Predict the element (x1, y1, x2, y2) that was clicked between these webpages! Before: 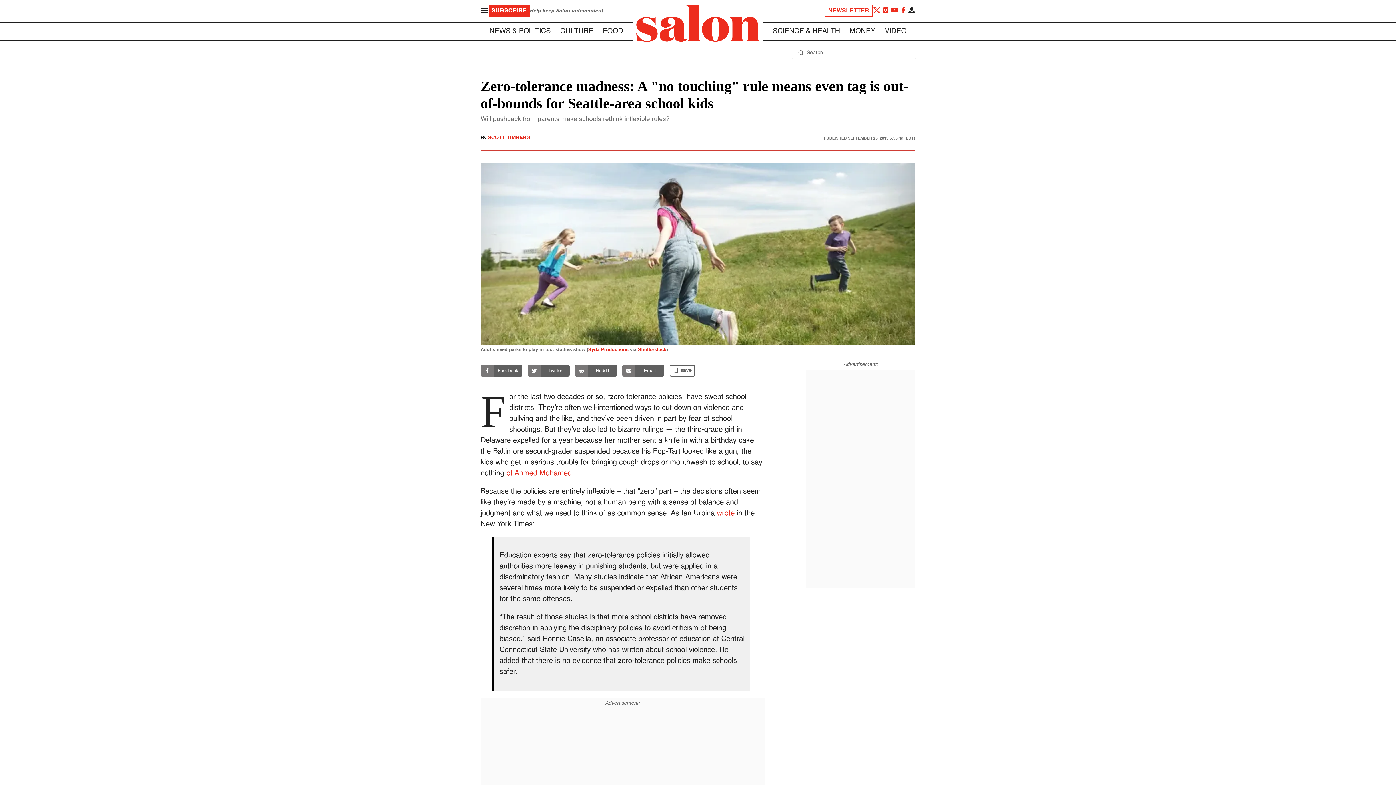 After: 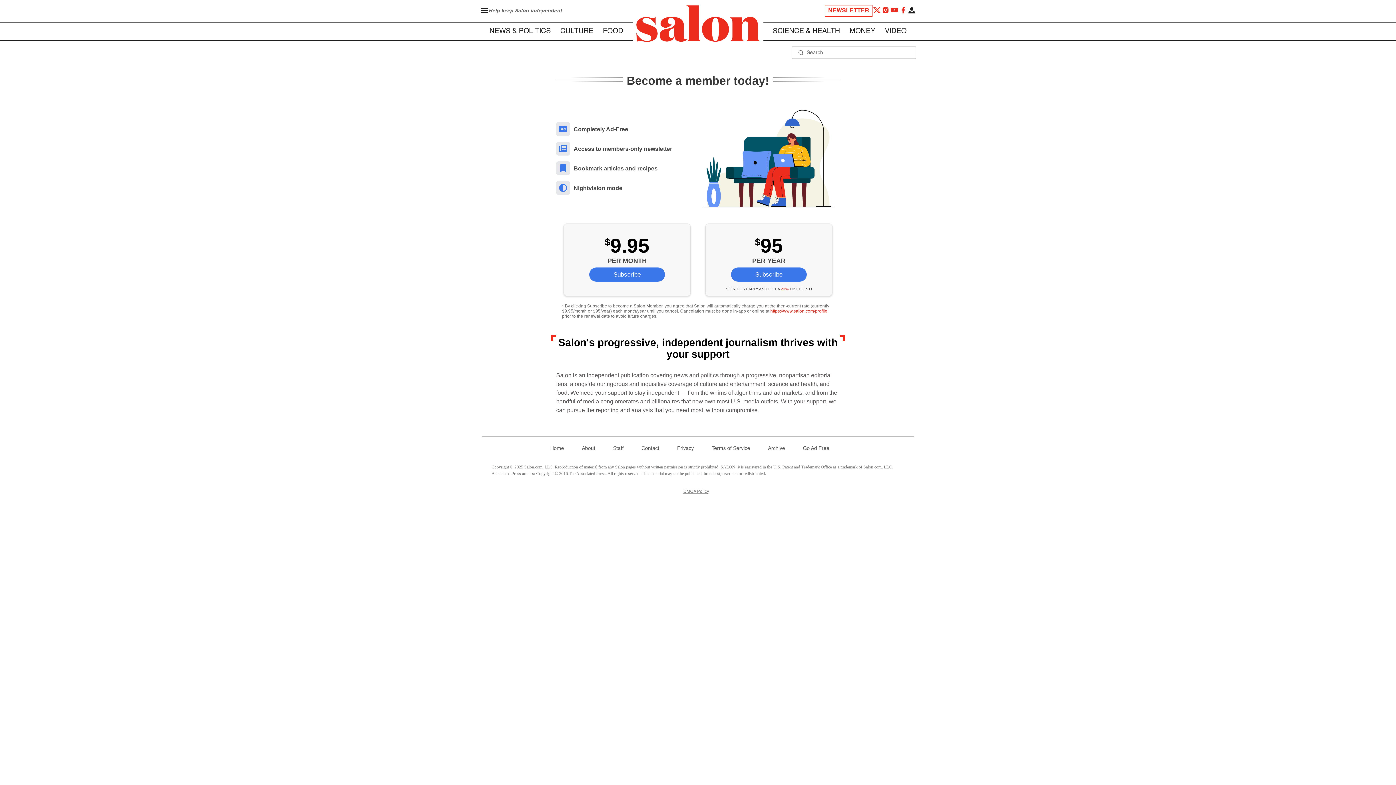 Action: label: SUBSCRIBE bbox: (488, 5, 529, 16)